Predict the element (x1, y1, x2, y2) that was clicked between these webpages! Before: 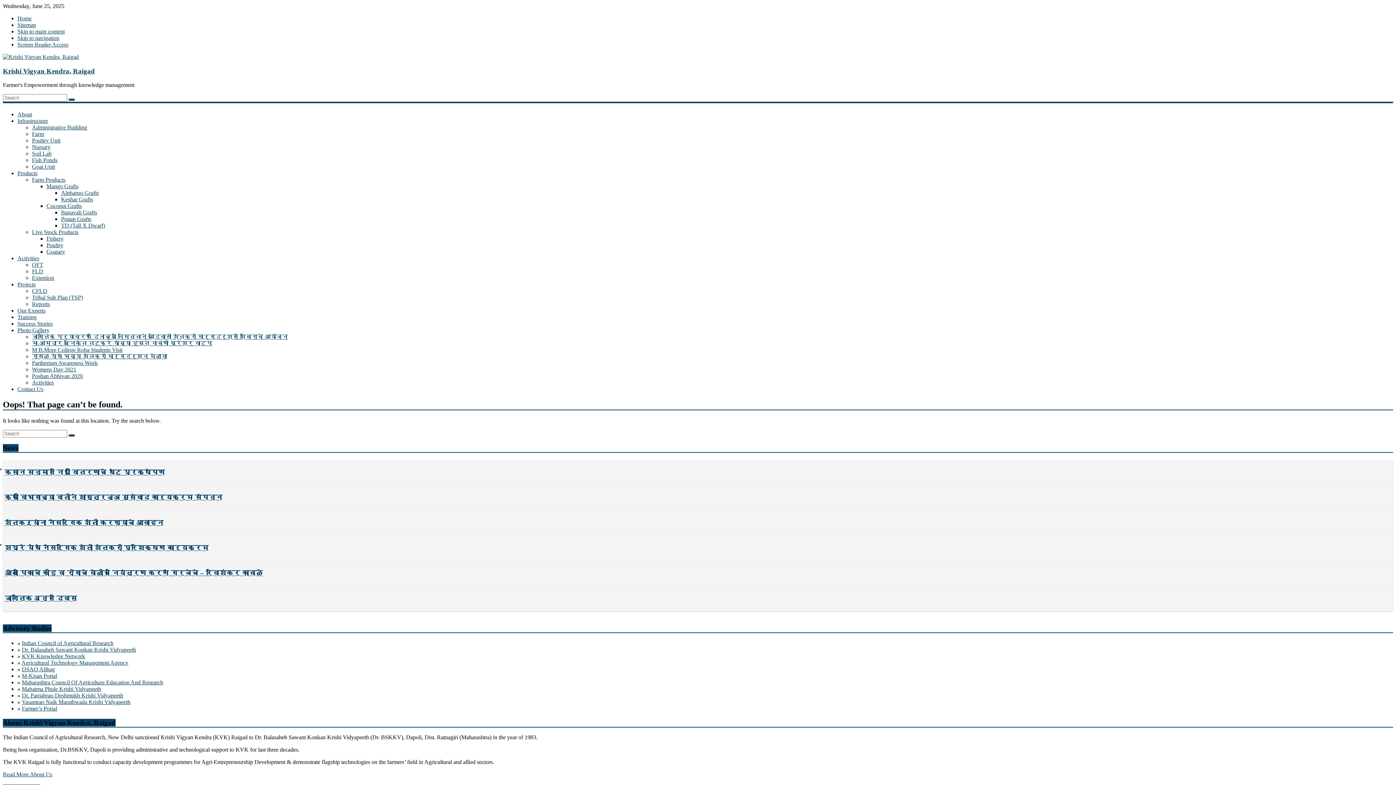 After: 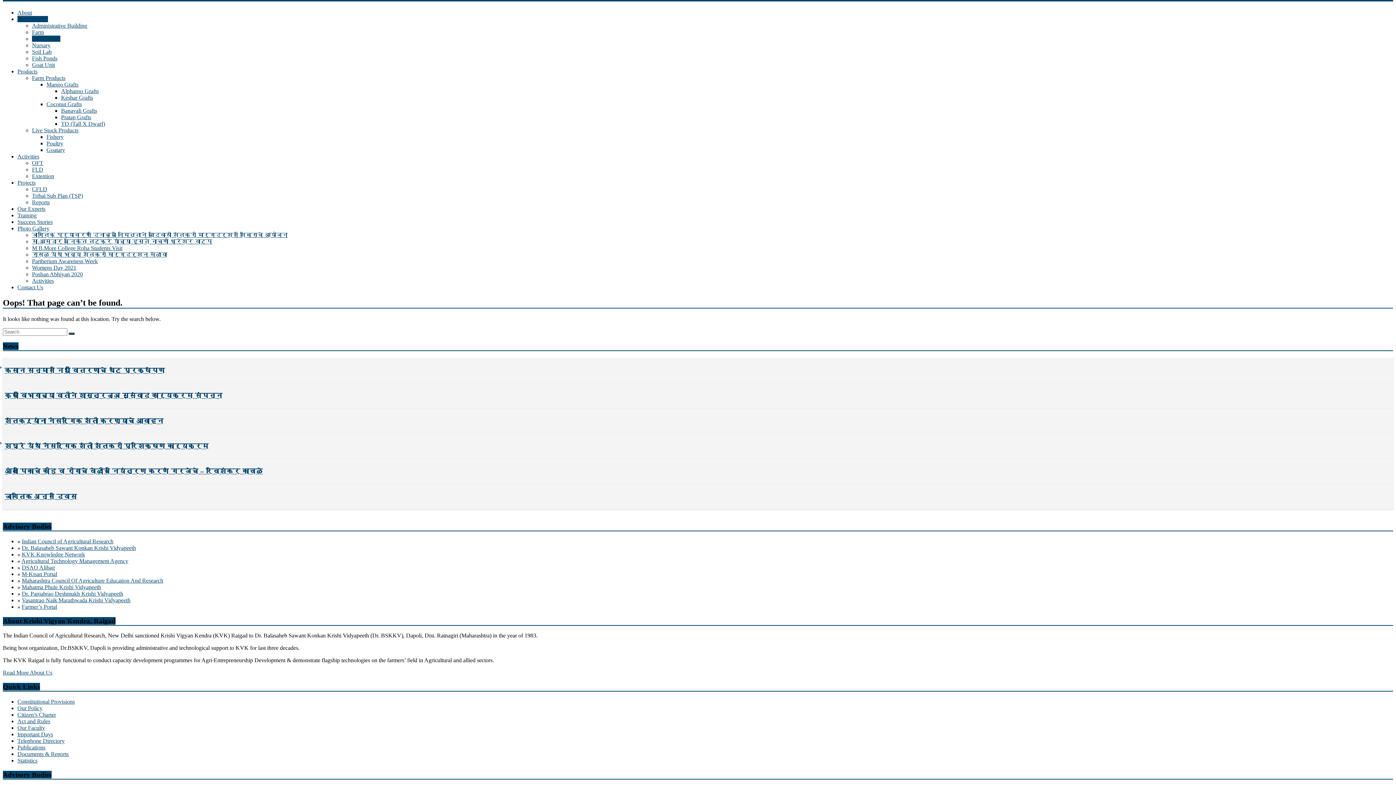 Action: label: Skip to navigation bbox: (17, 34, 59, 41)